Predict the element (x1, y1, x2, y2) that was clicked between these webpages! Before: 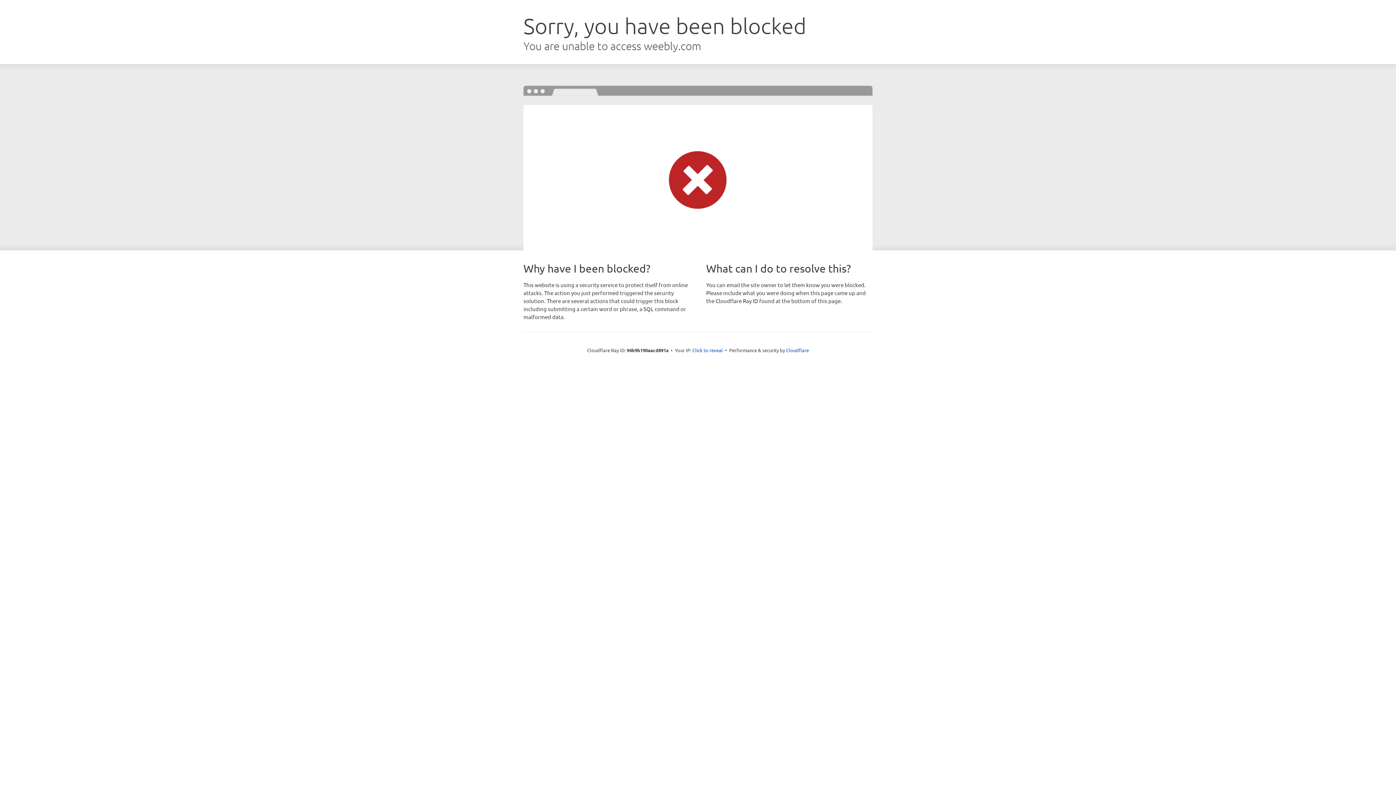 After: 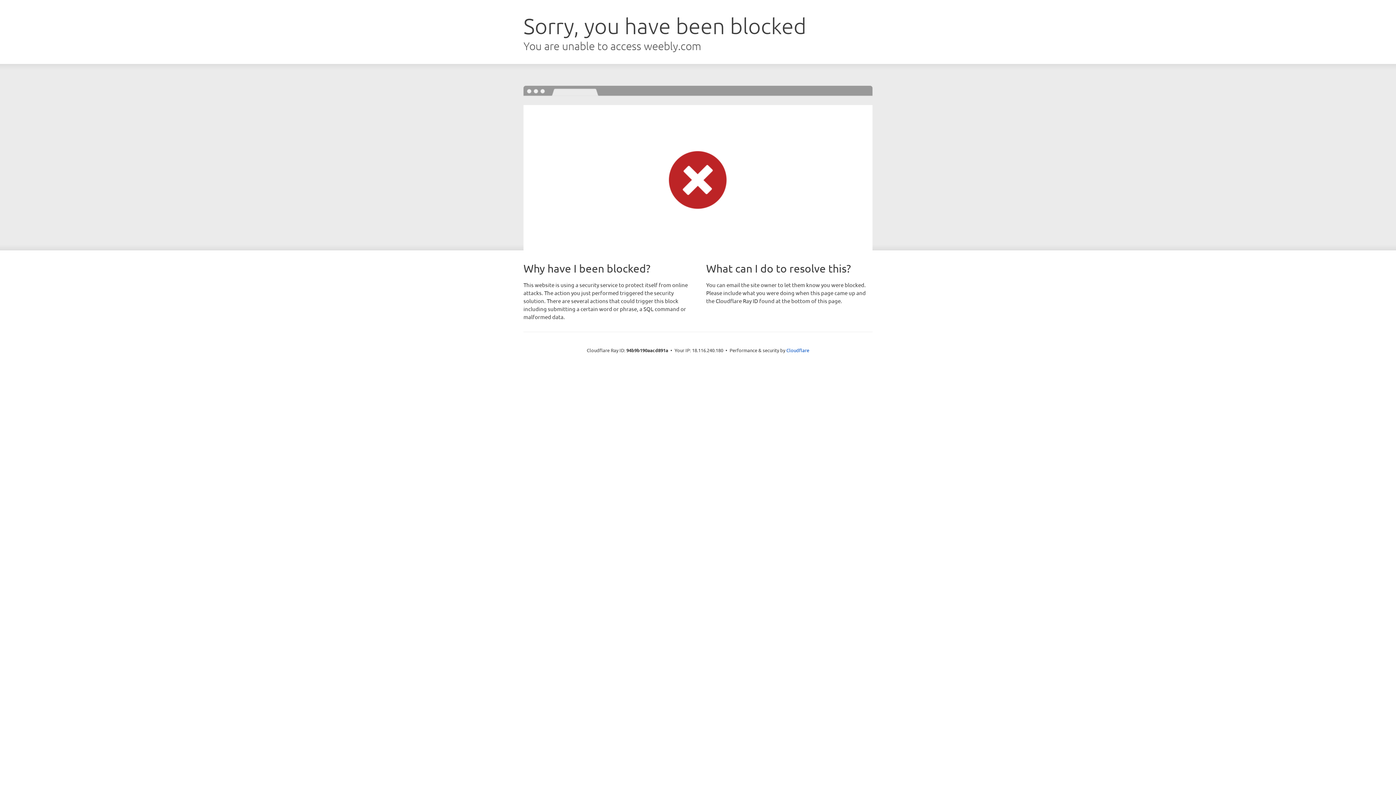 Action: label: Click to reveal bbox: (692, 346, 723, 353)